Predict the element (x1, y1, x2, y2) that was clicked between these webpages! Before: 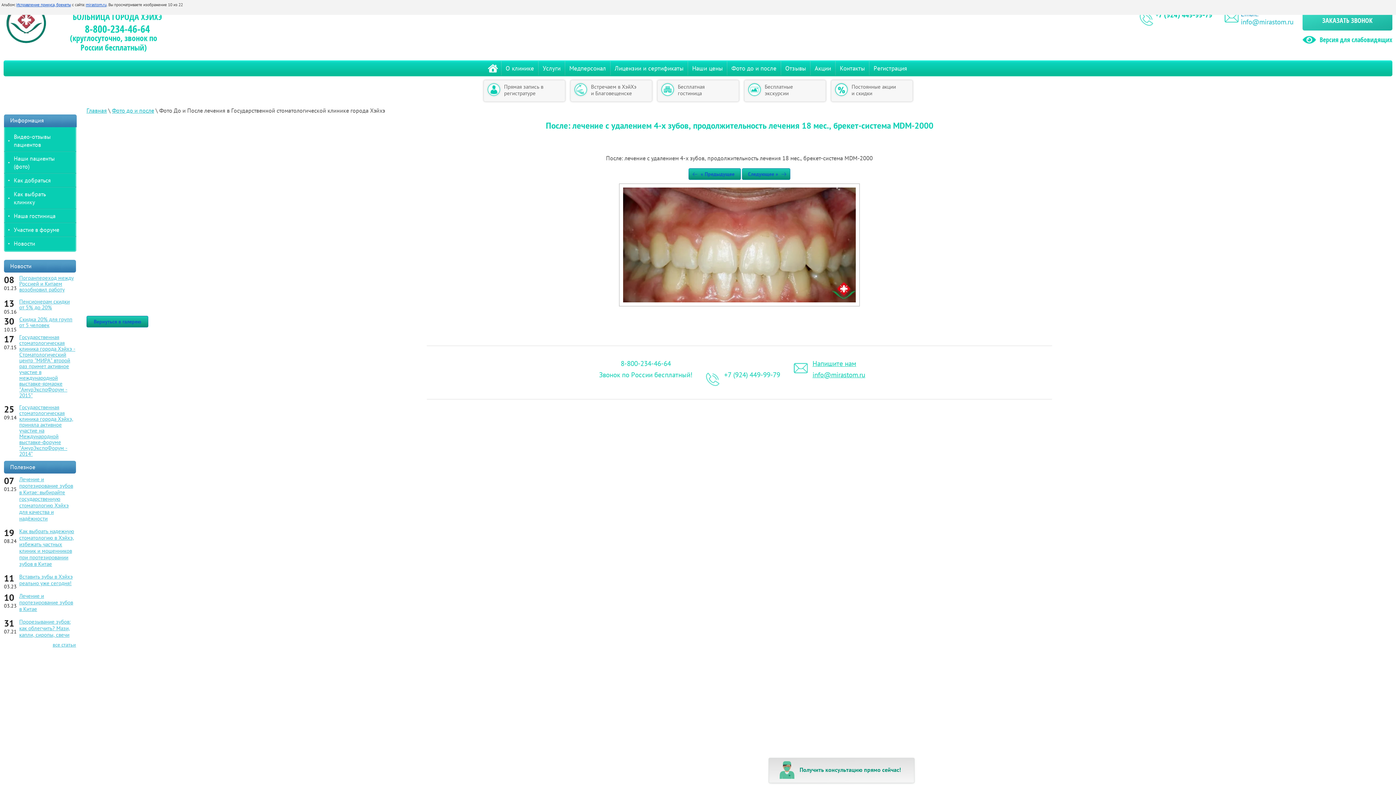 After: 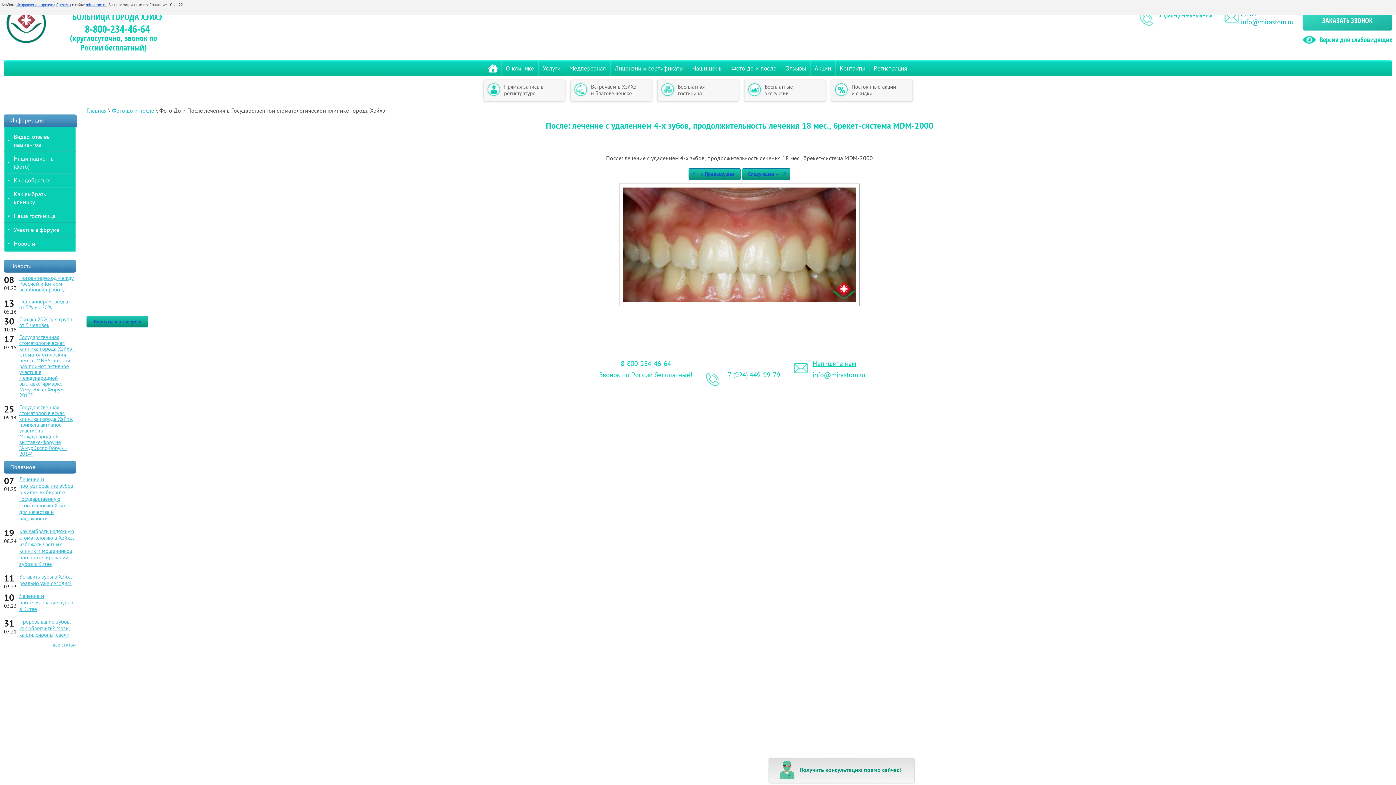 Action: bbox: (812, 370, 865, 379) label: info@mirastom.ru